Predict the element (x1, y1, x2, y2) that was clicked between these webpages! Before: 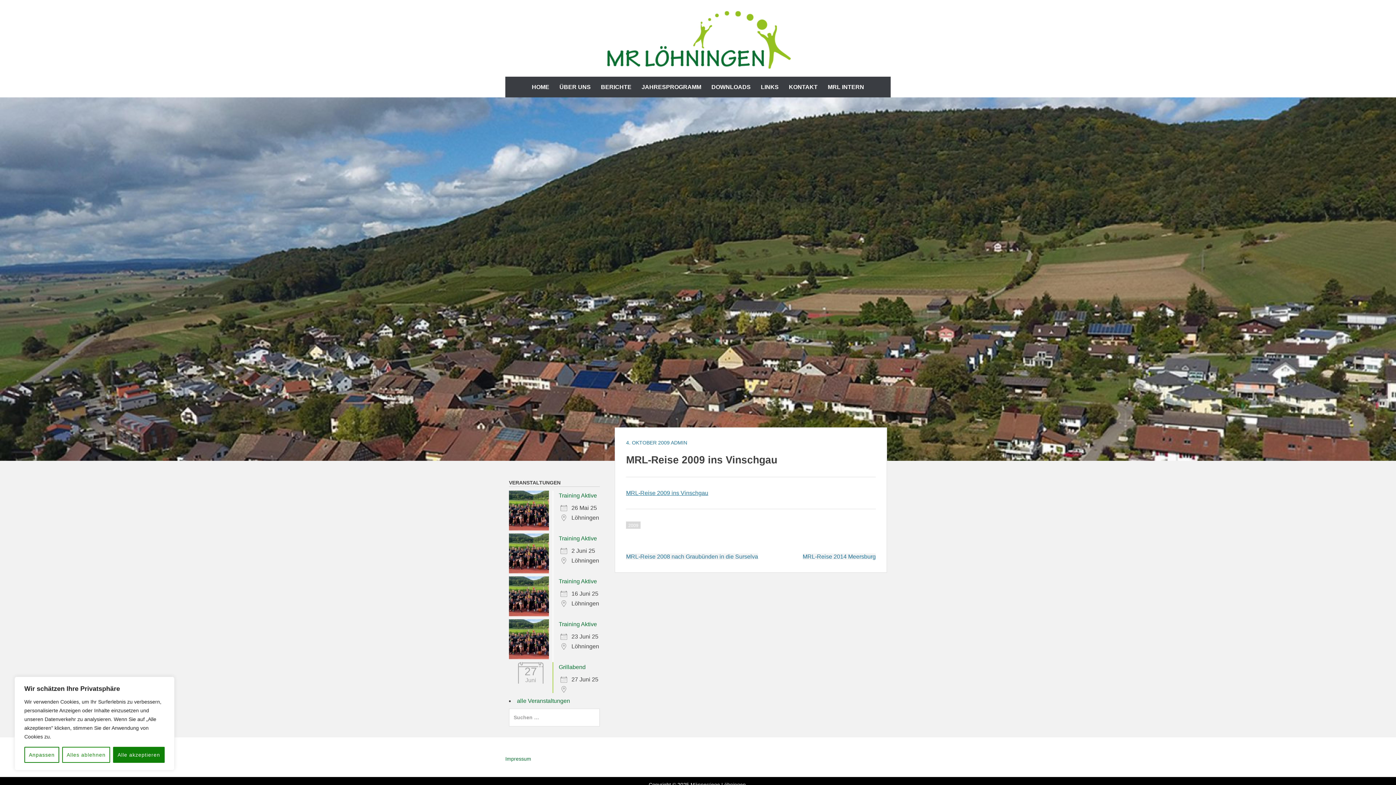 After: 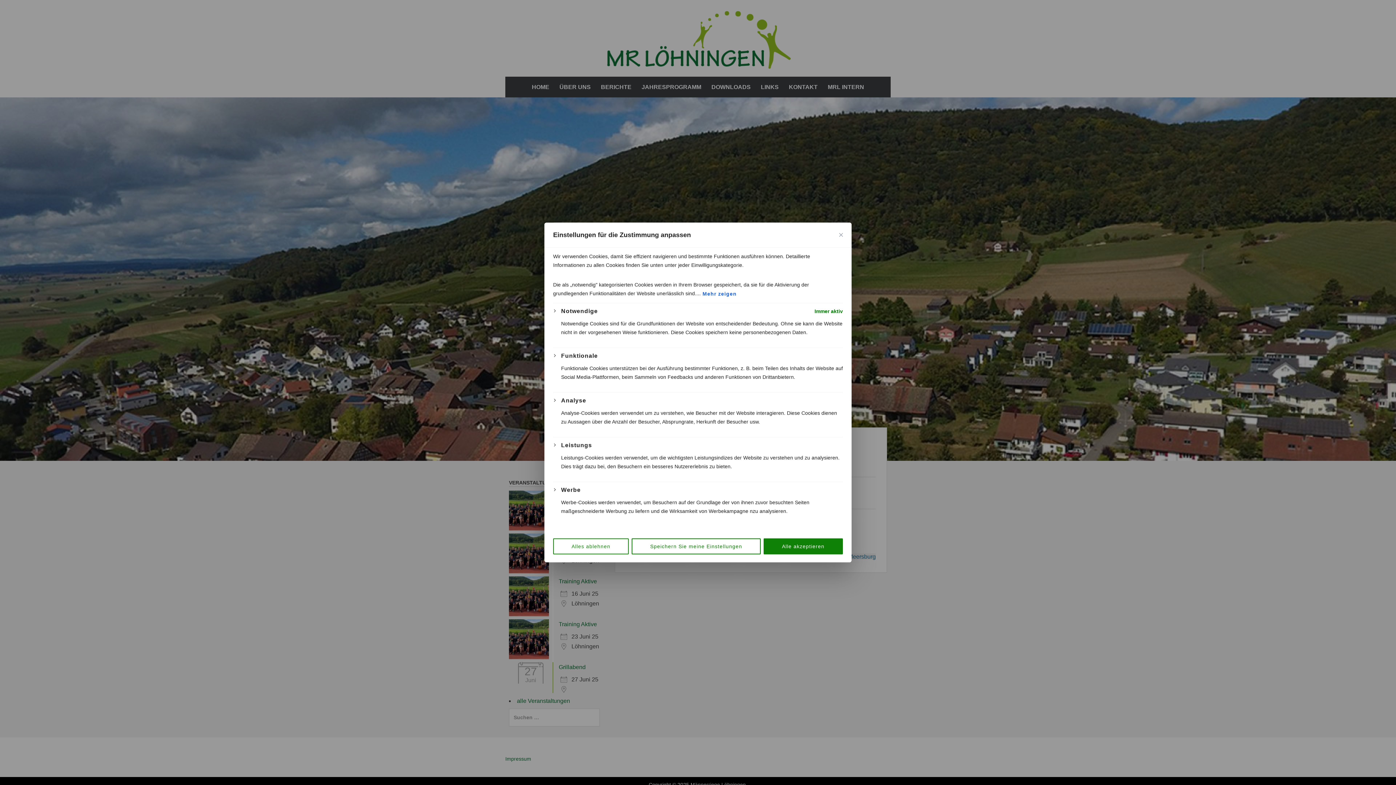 Action: bbox: (24, 747, 59, 763) label: Anpassen